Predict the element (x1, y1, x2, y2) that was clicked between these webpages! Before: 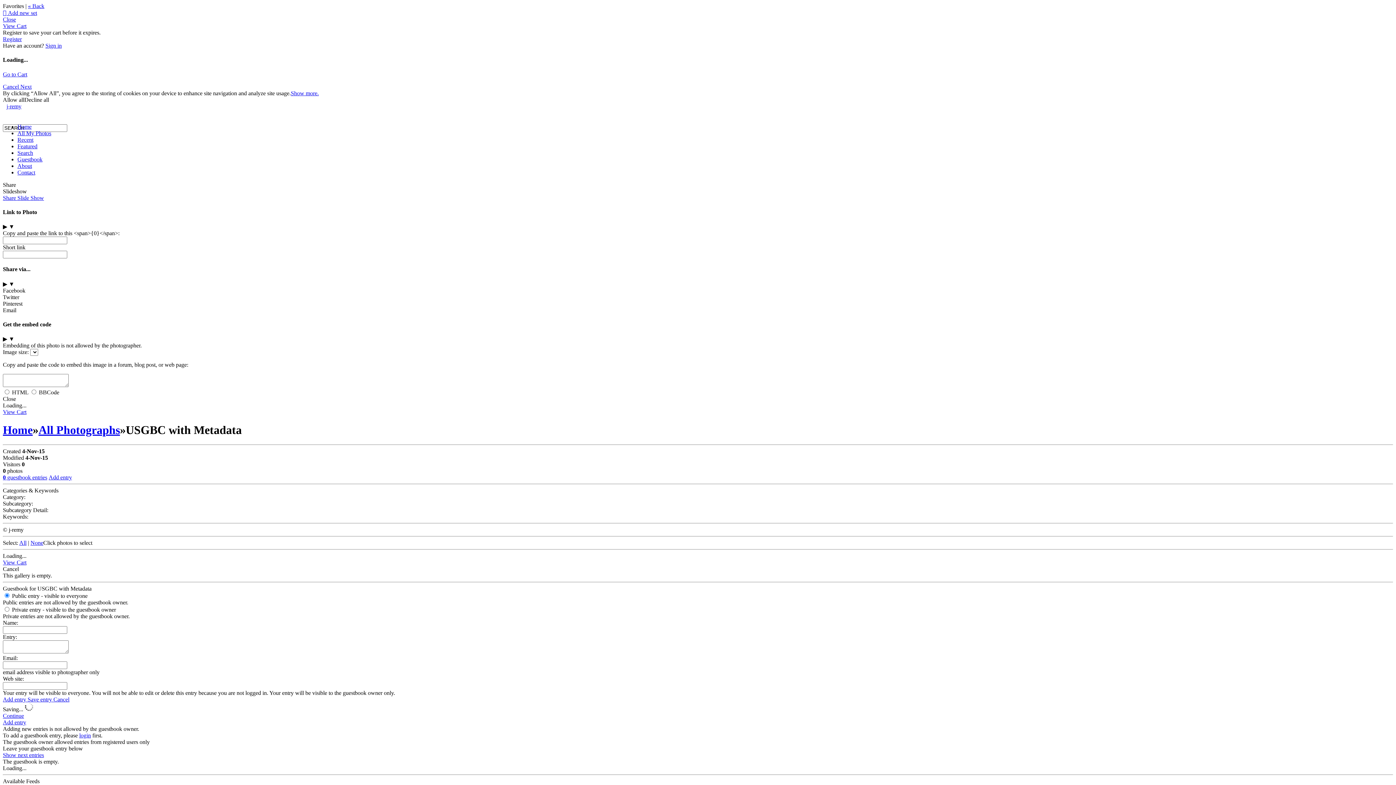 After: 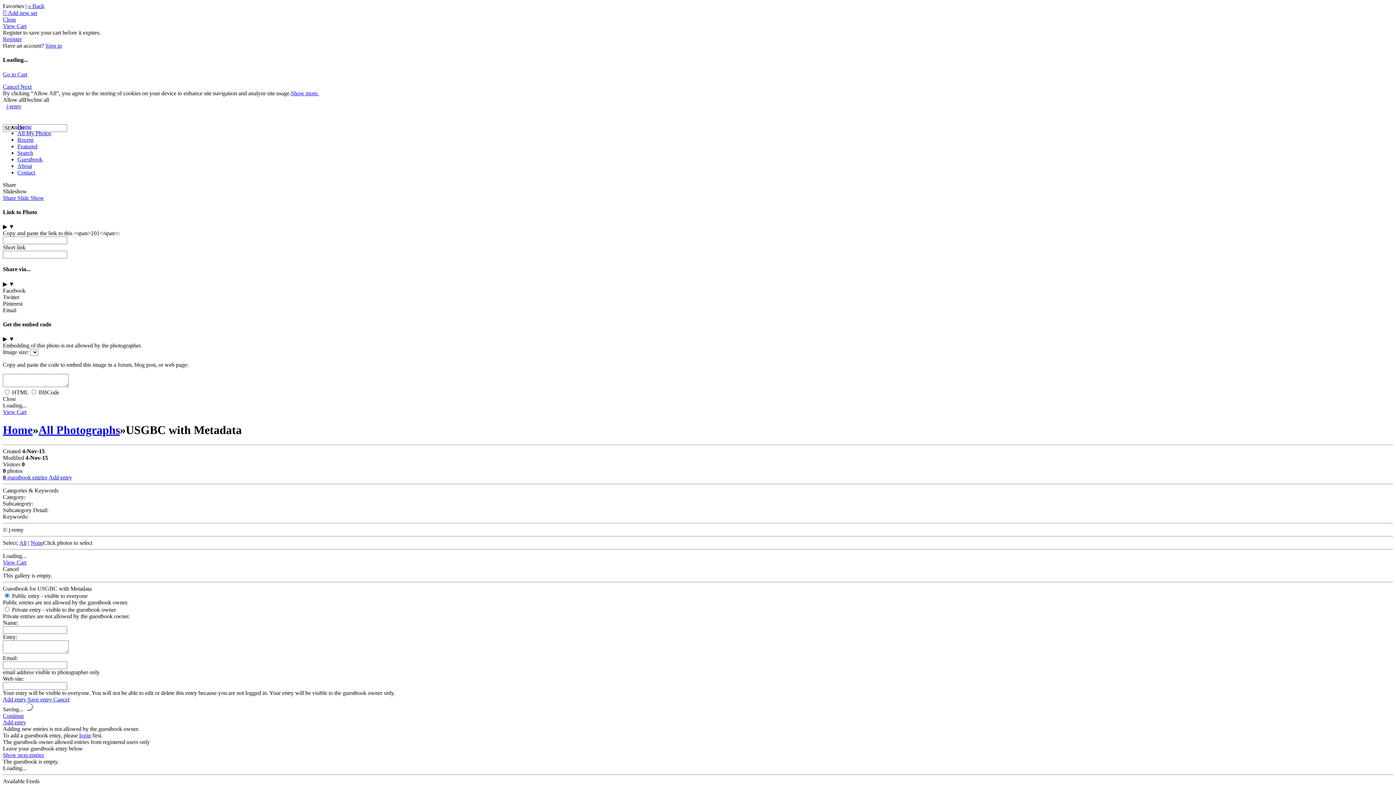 Action: bbox: (2, 300, 22, 306) label: Pinterest